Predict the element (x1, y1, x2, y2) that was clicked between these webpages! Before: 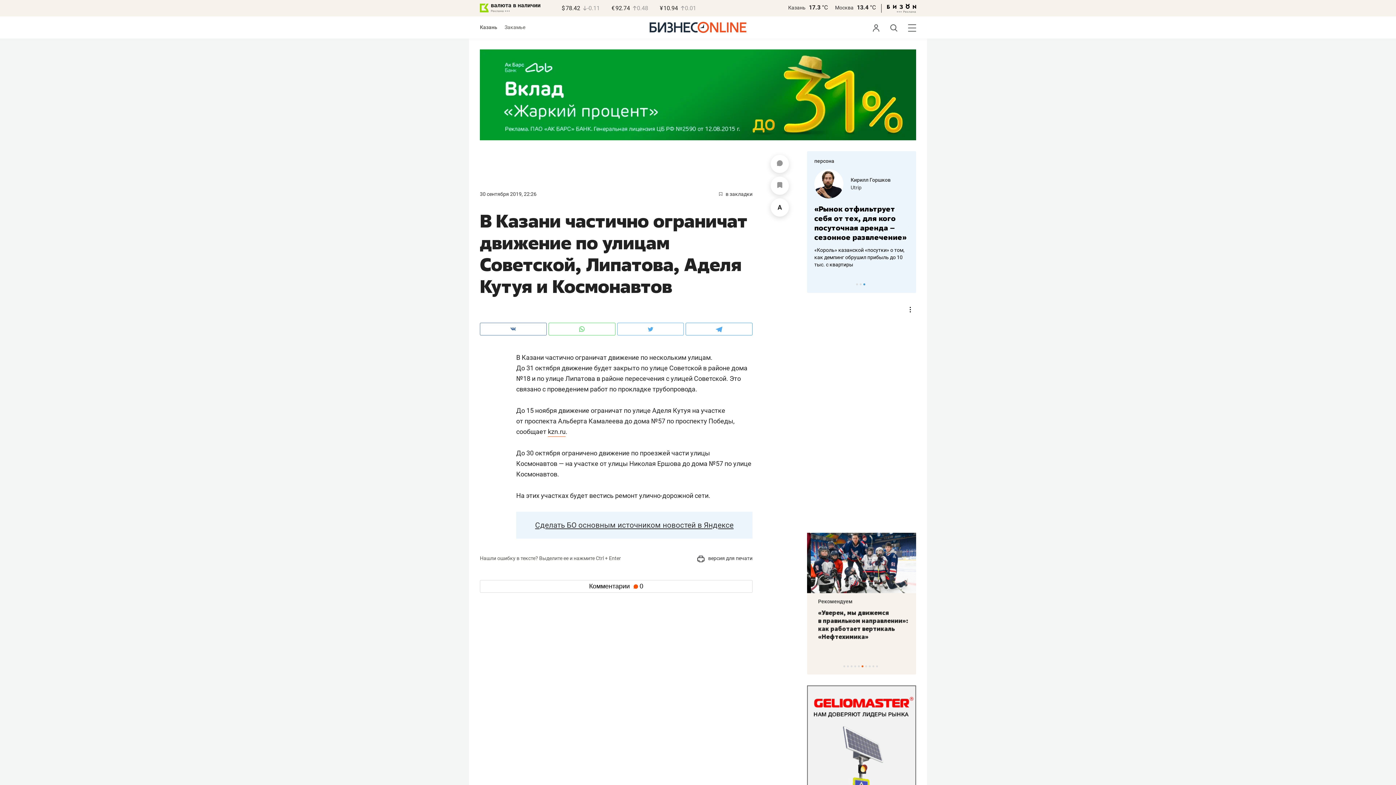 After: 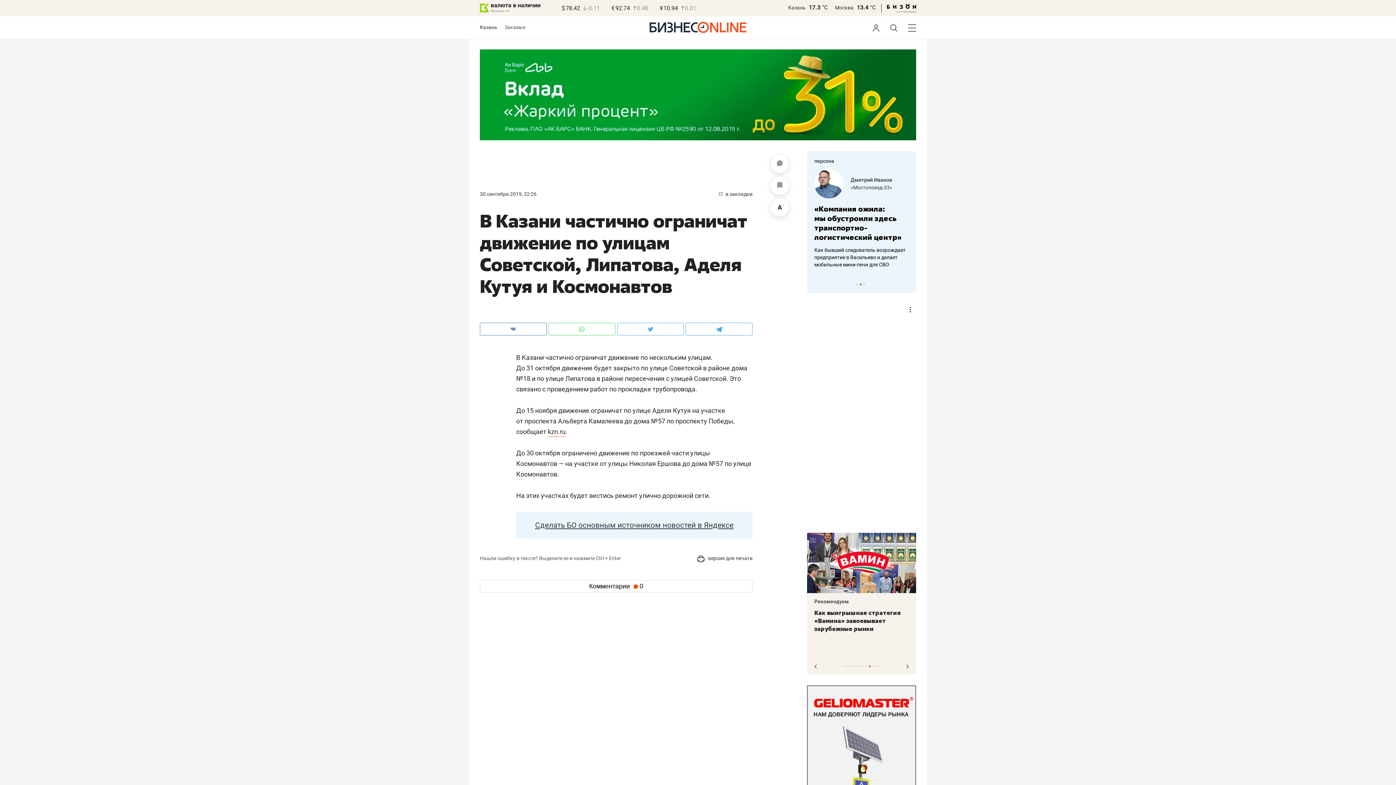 Action: label: 8 of 10 bbox: (869, 665, 870, 667)